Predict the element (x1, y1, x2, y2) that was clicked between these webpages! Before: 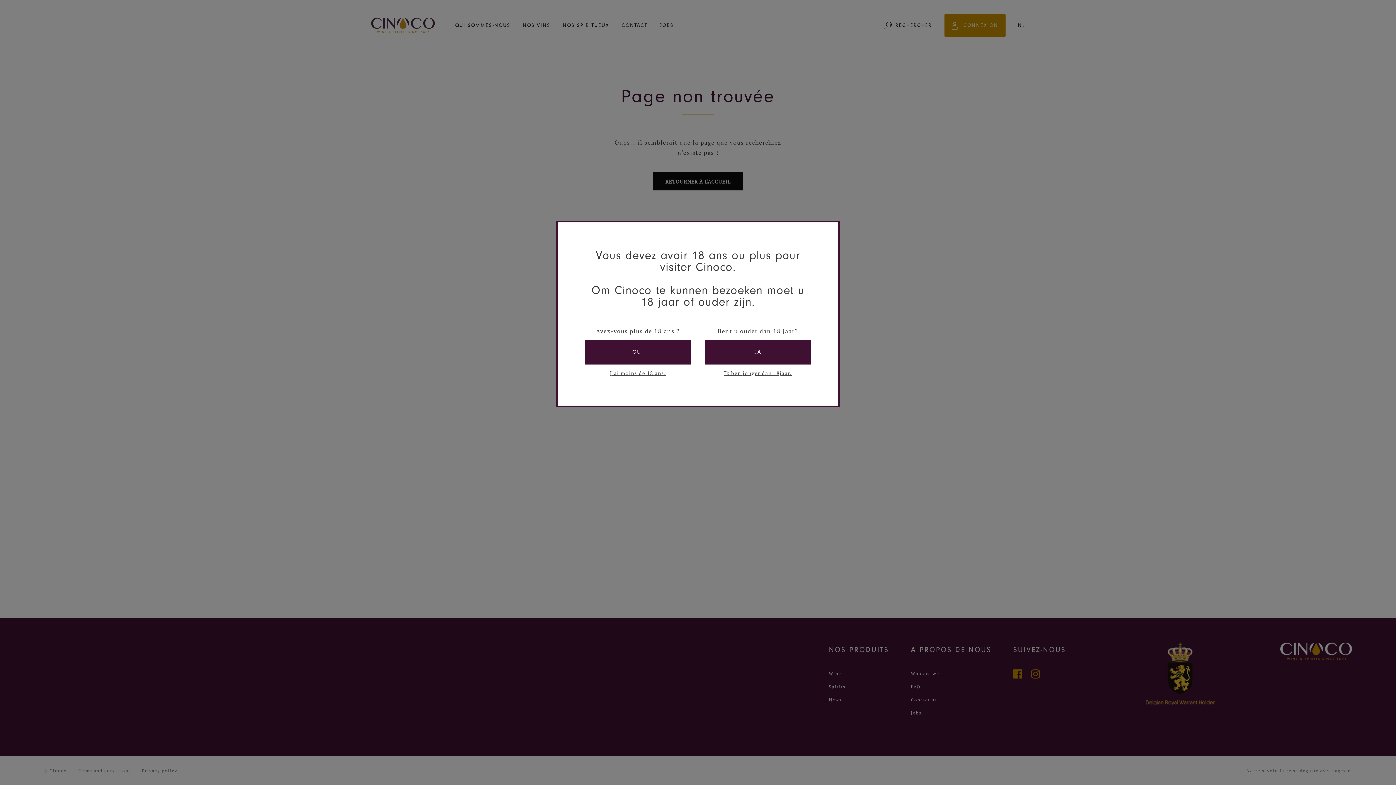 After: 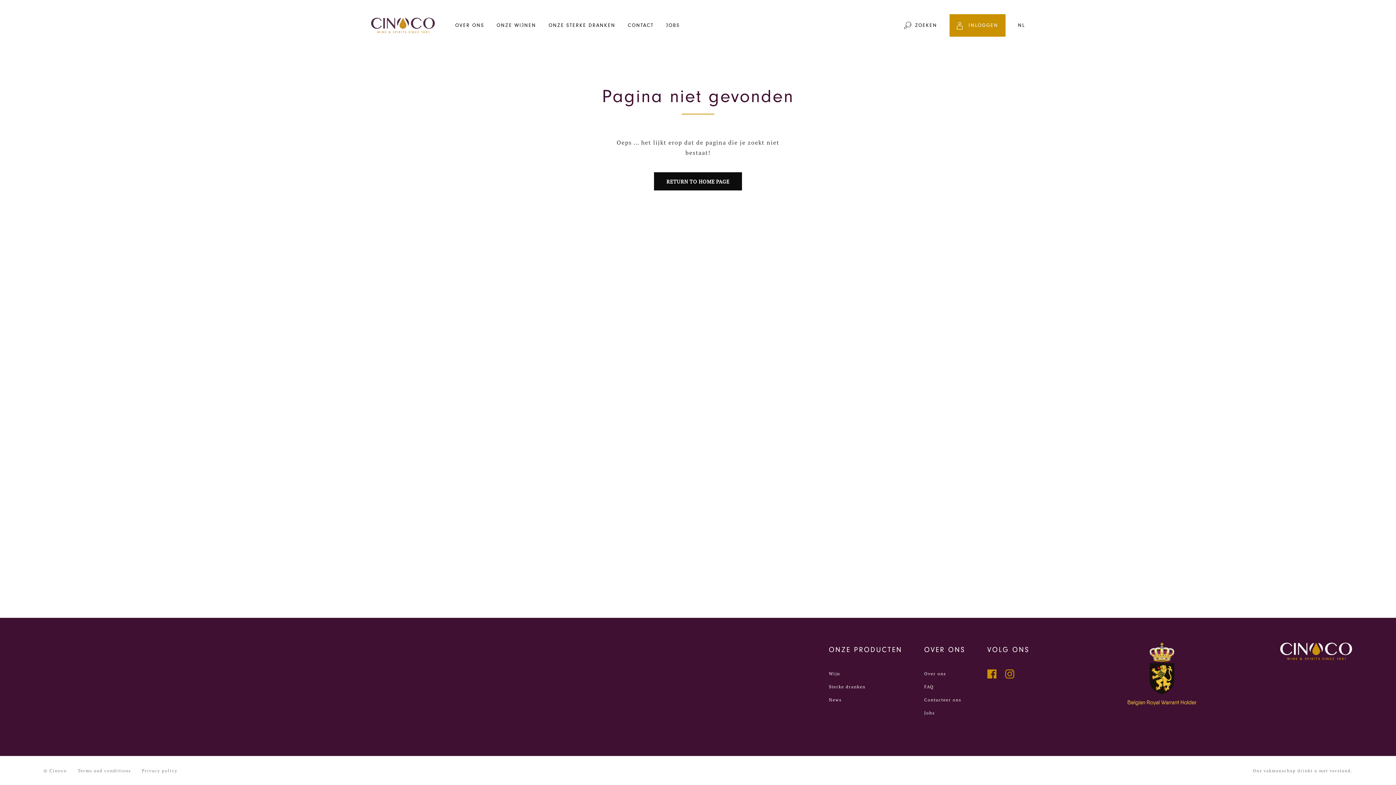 Action: bbox: (705, 340, 810, 364) label: JA